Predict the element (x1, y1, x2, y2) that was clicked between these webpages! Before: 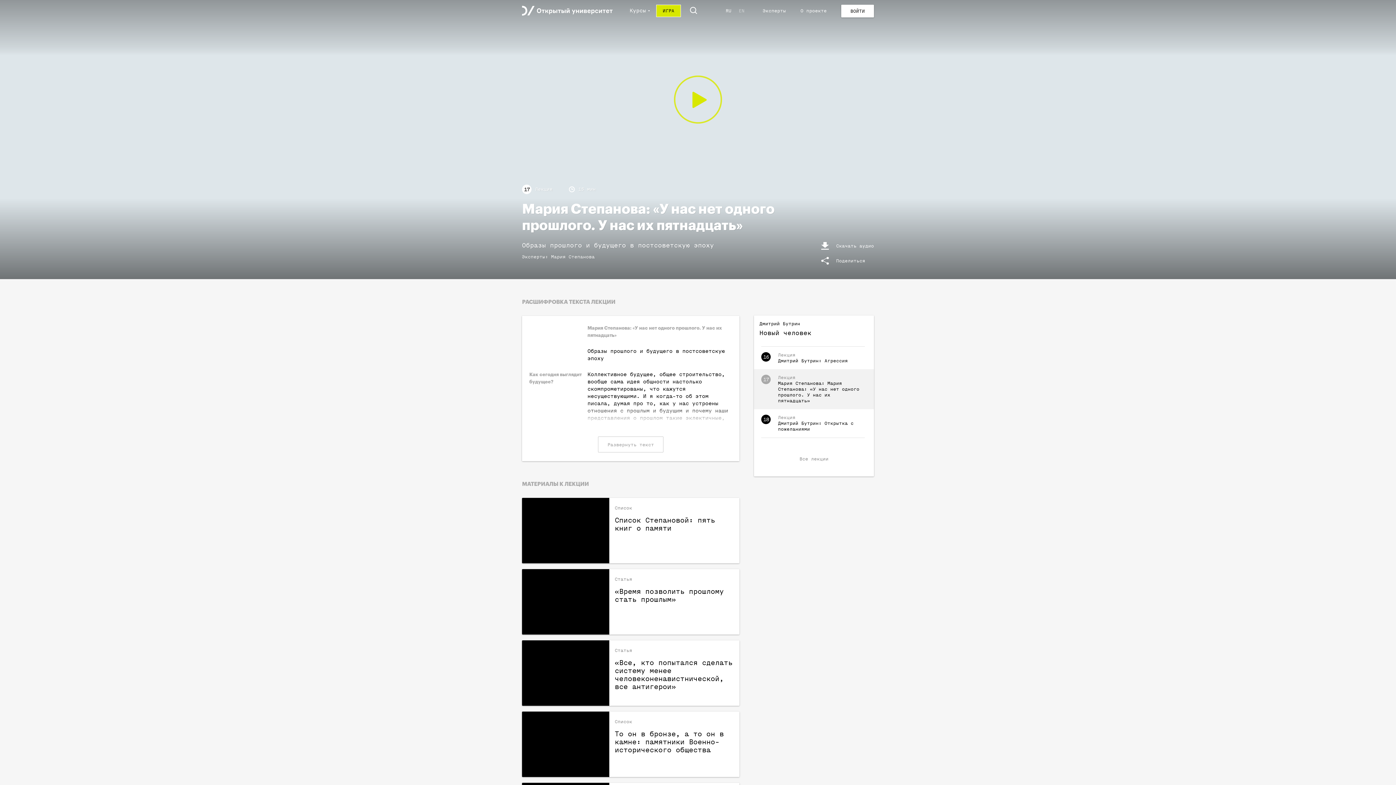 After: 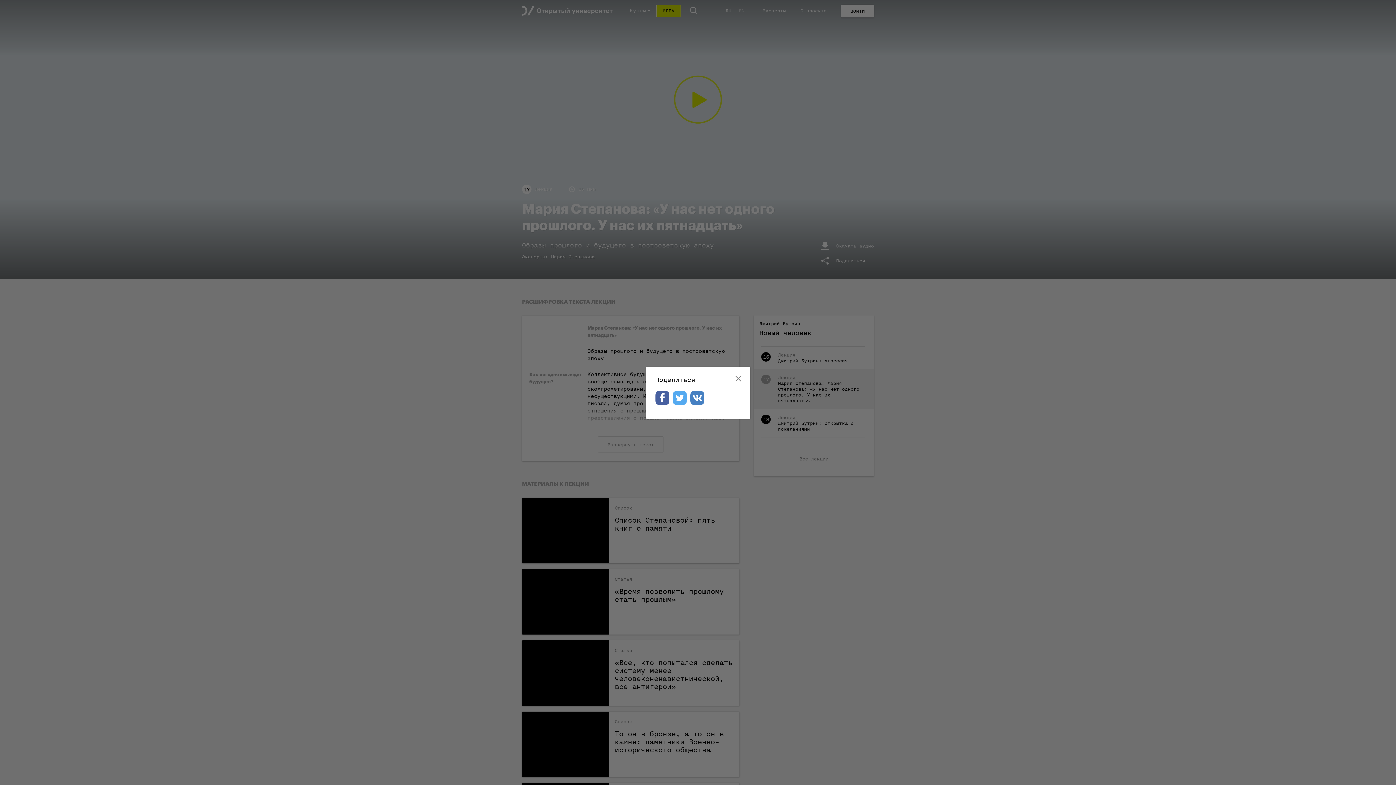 Action: bbox: (821, 257, 865, 264) label: Поделиться